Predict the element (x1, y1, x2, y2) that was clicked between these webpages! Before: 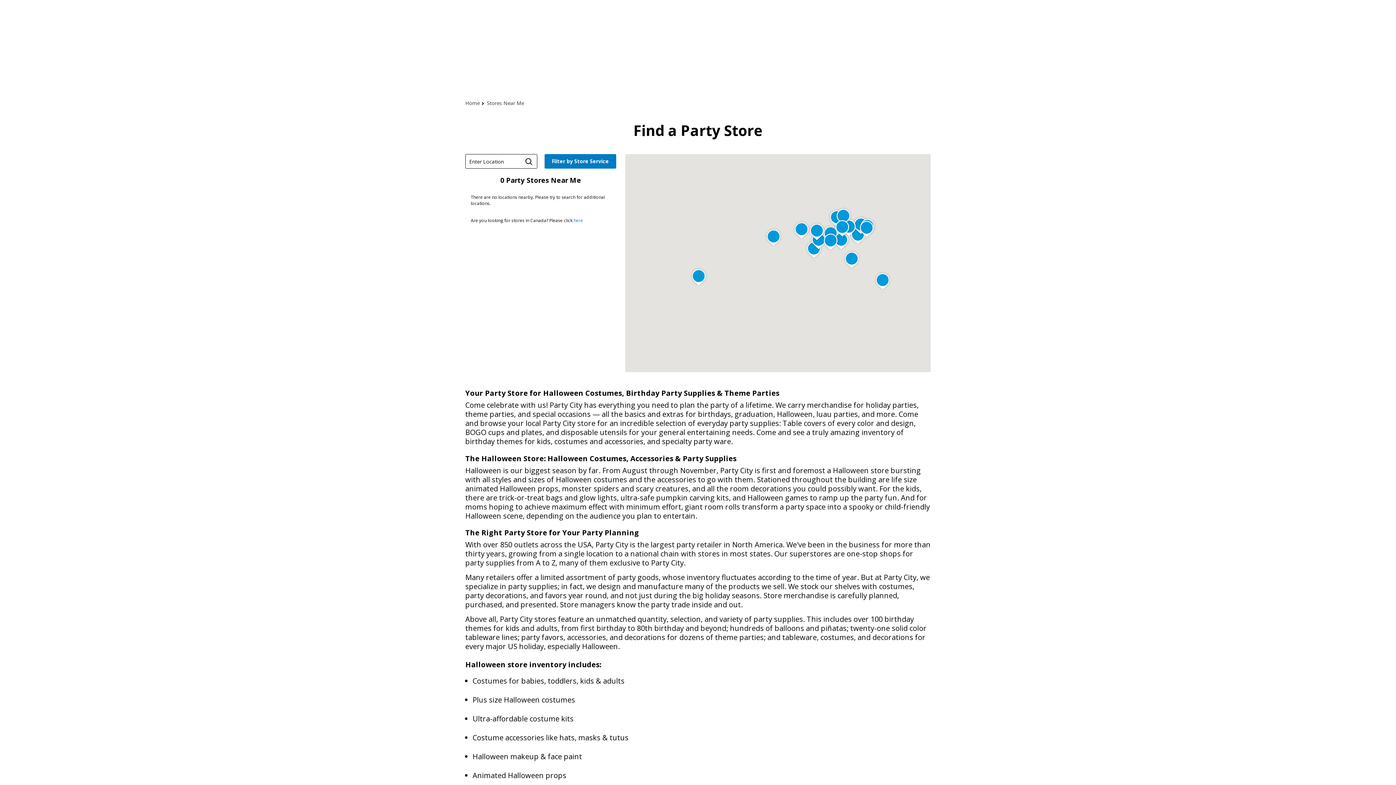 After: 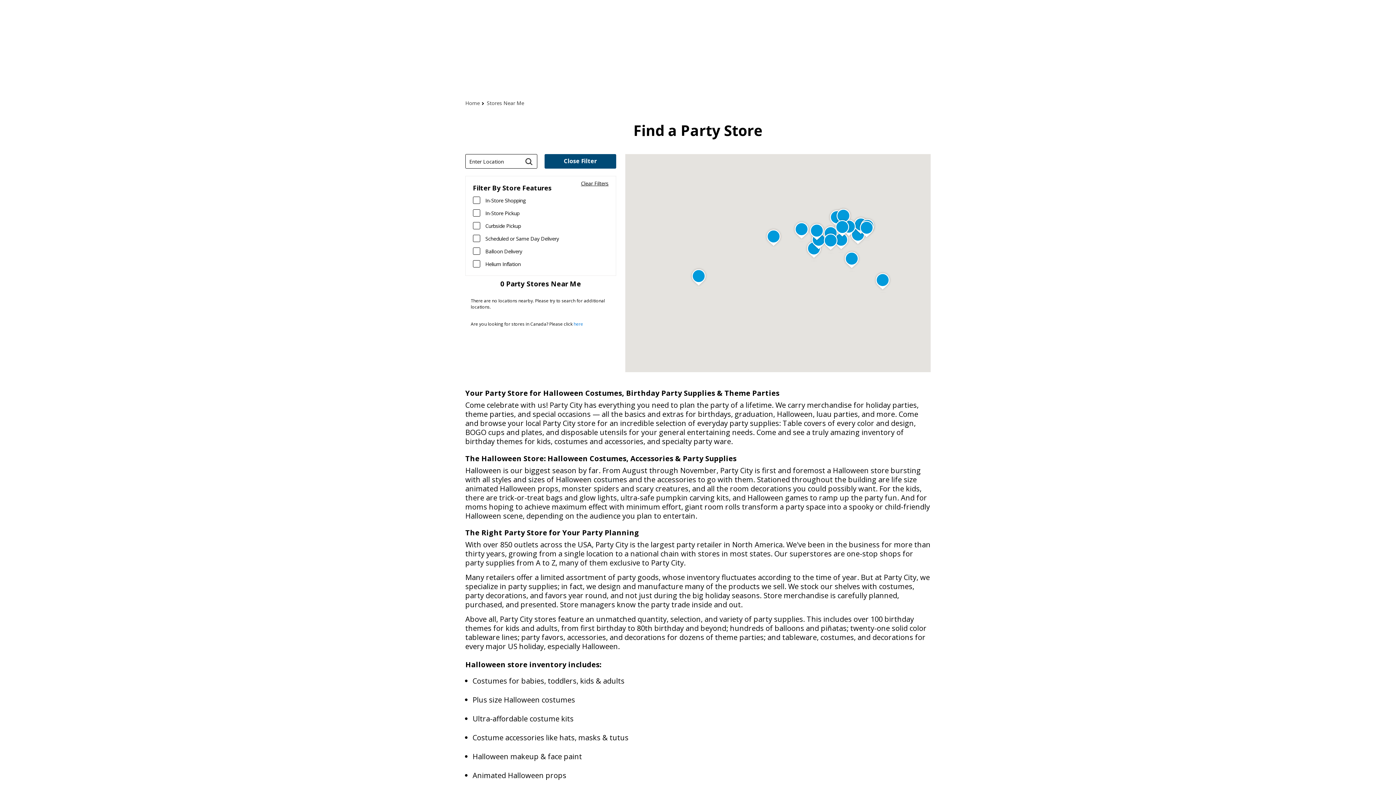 Action: bbox: (545, 154, 617, 169)